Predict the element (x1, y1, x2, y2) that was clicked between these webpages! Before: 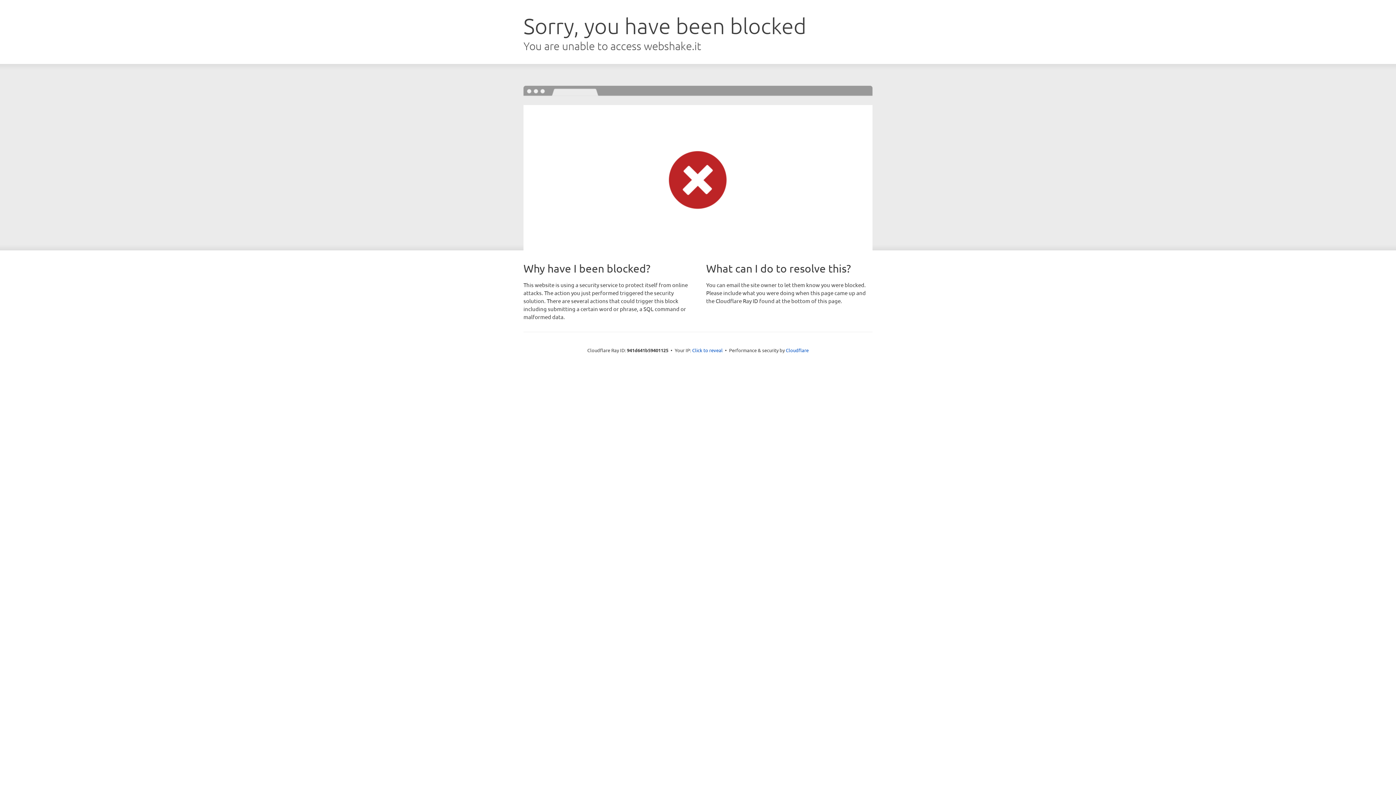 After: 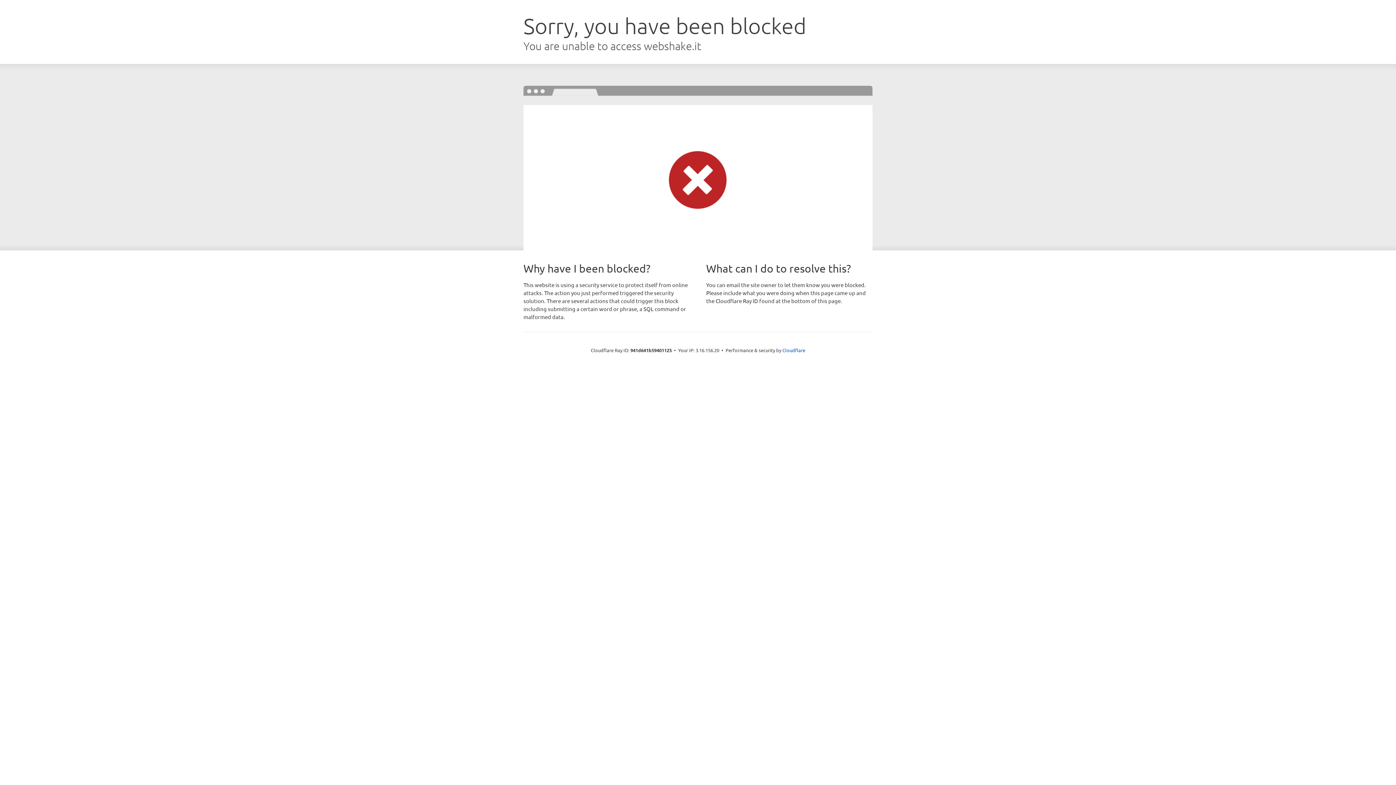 Action: label: Click to reveal bbox: (692, 346, 722, 353)